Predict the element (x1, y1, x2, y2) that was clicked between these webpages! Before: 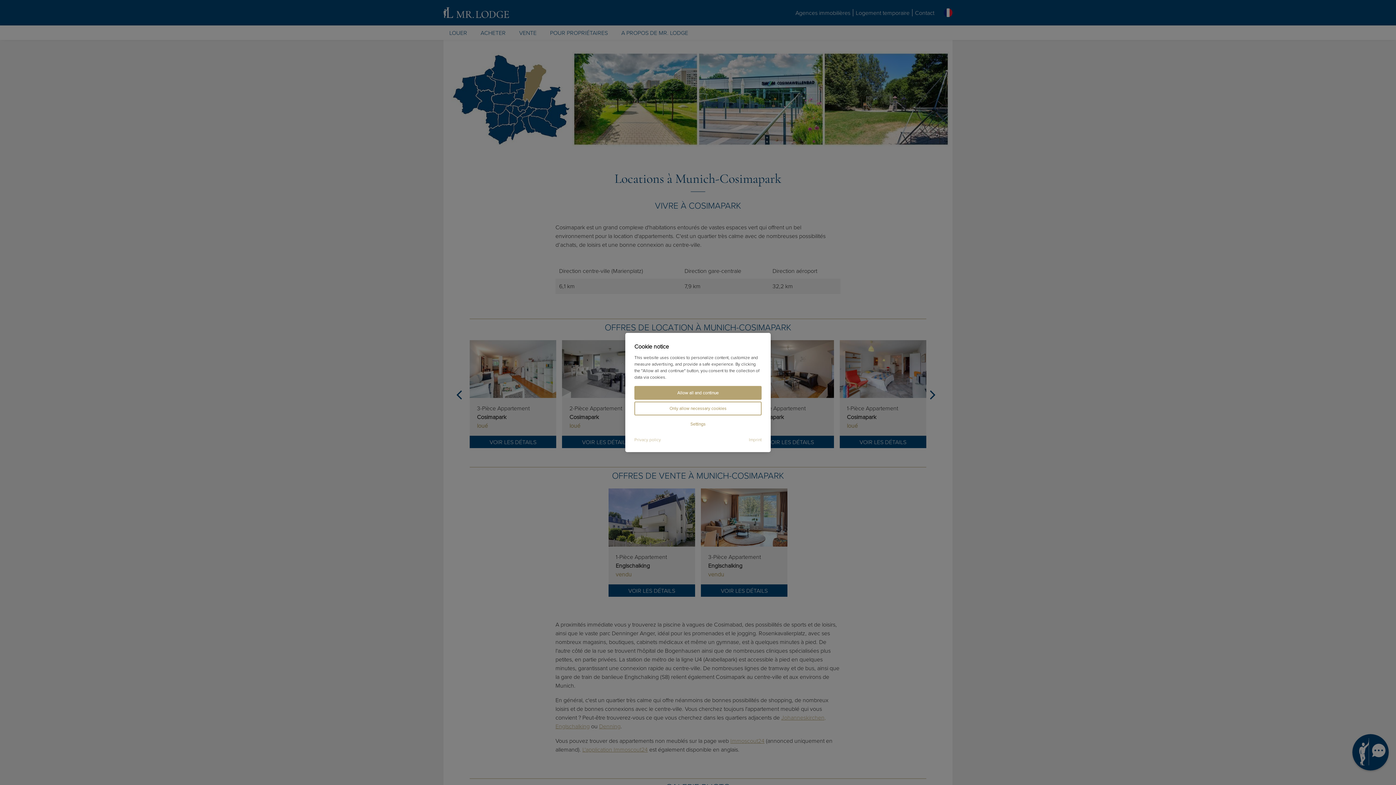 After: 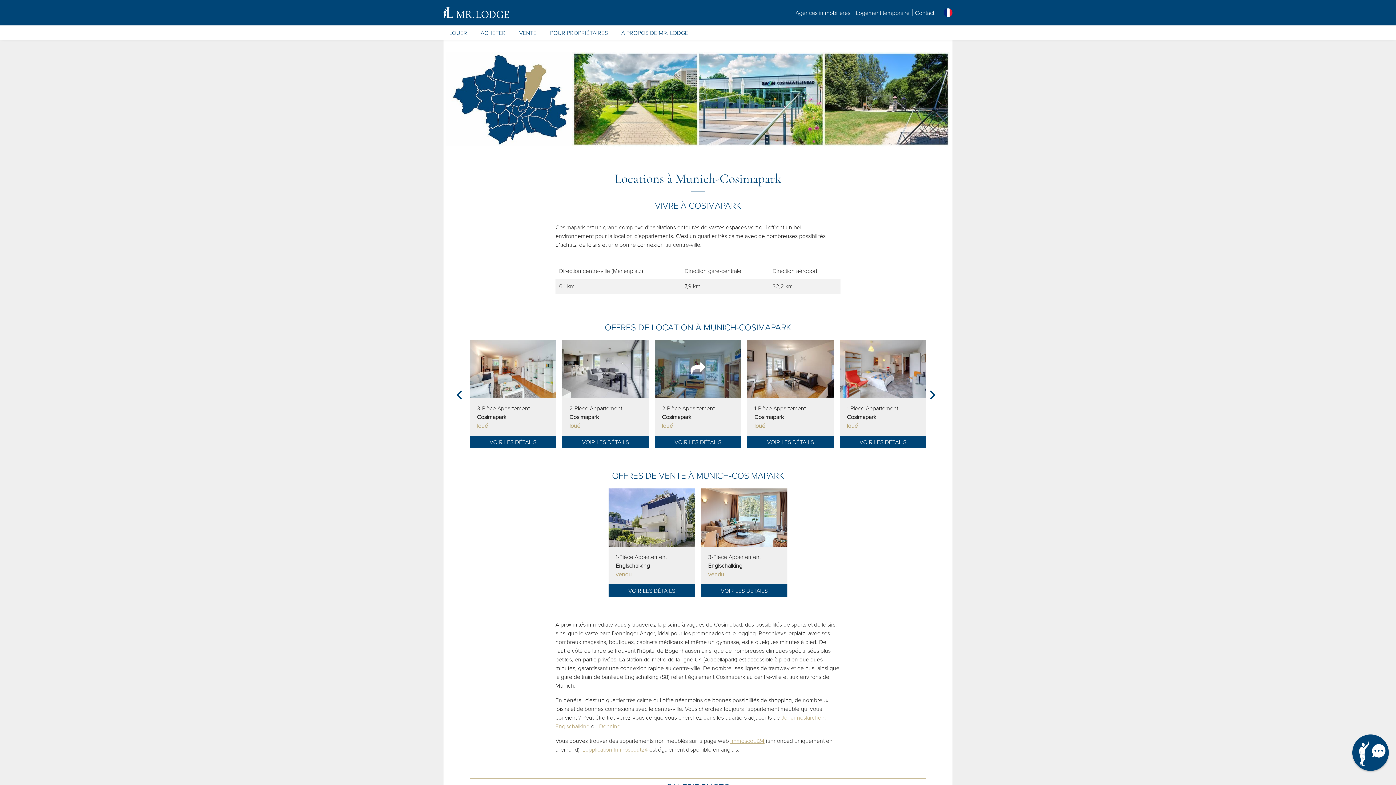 Action: label: Allow all and continue bbox: (634, 386, 761, 400)